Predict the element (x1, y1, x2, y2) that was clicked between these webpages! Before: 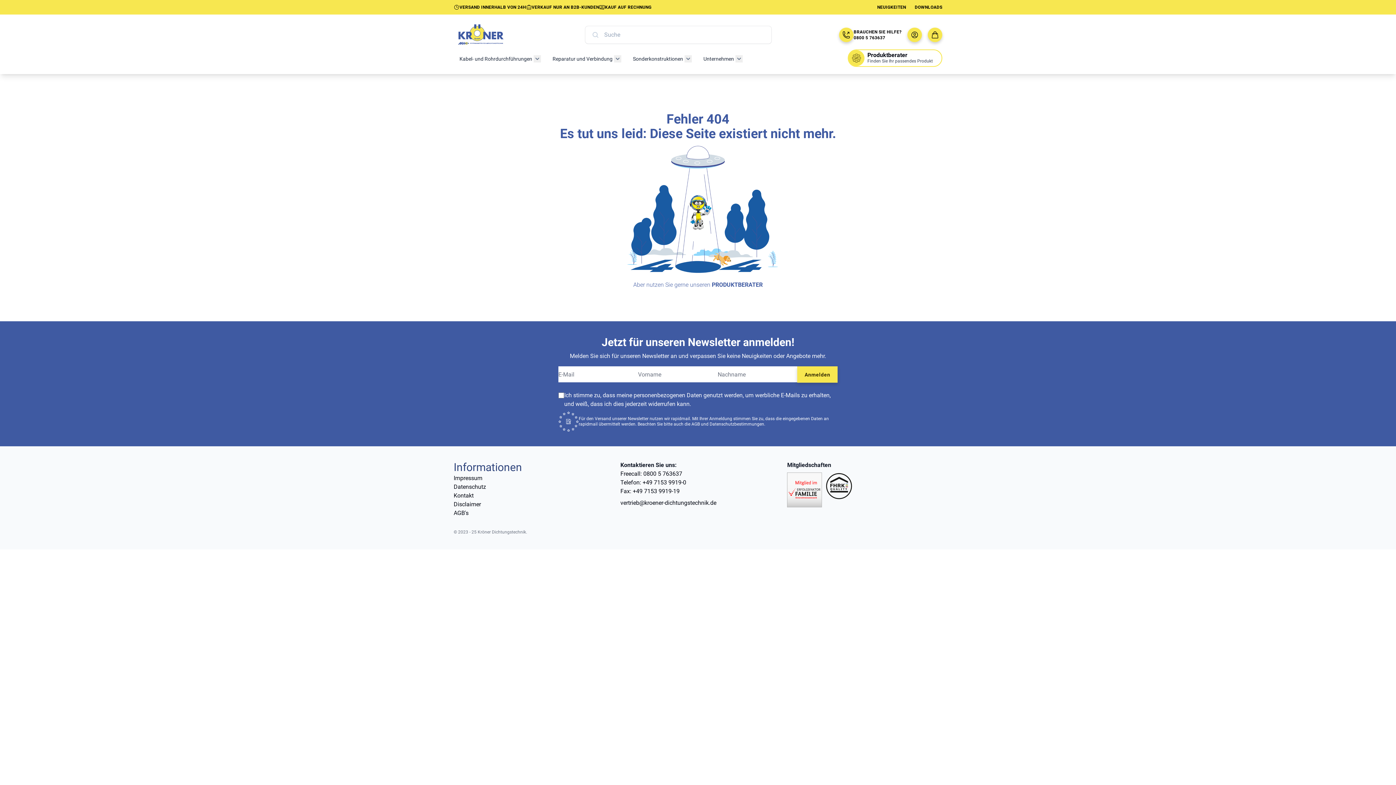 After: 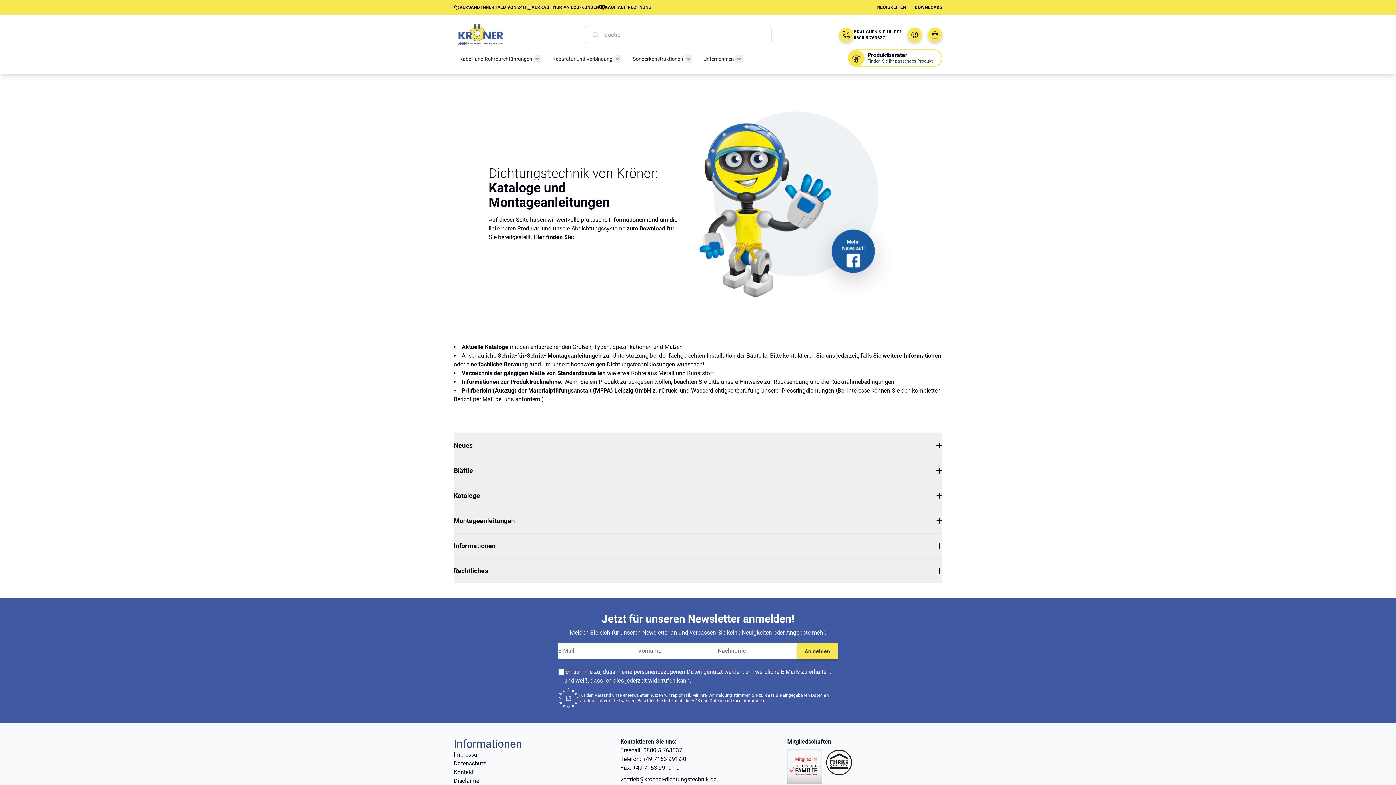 Action: label: DOWNLOADS bbox: (915, 4, 942, 10)